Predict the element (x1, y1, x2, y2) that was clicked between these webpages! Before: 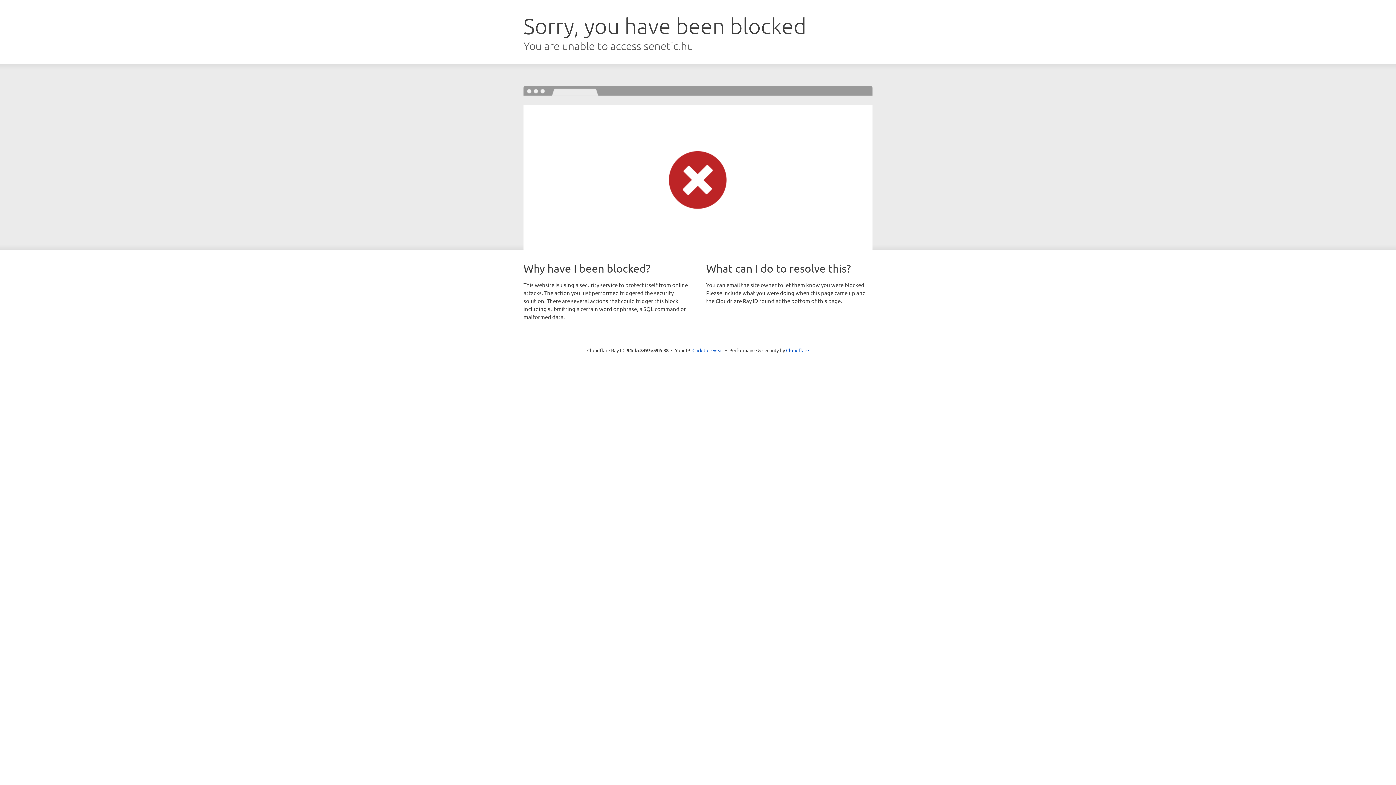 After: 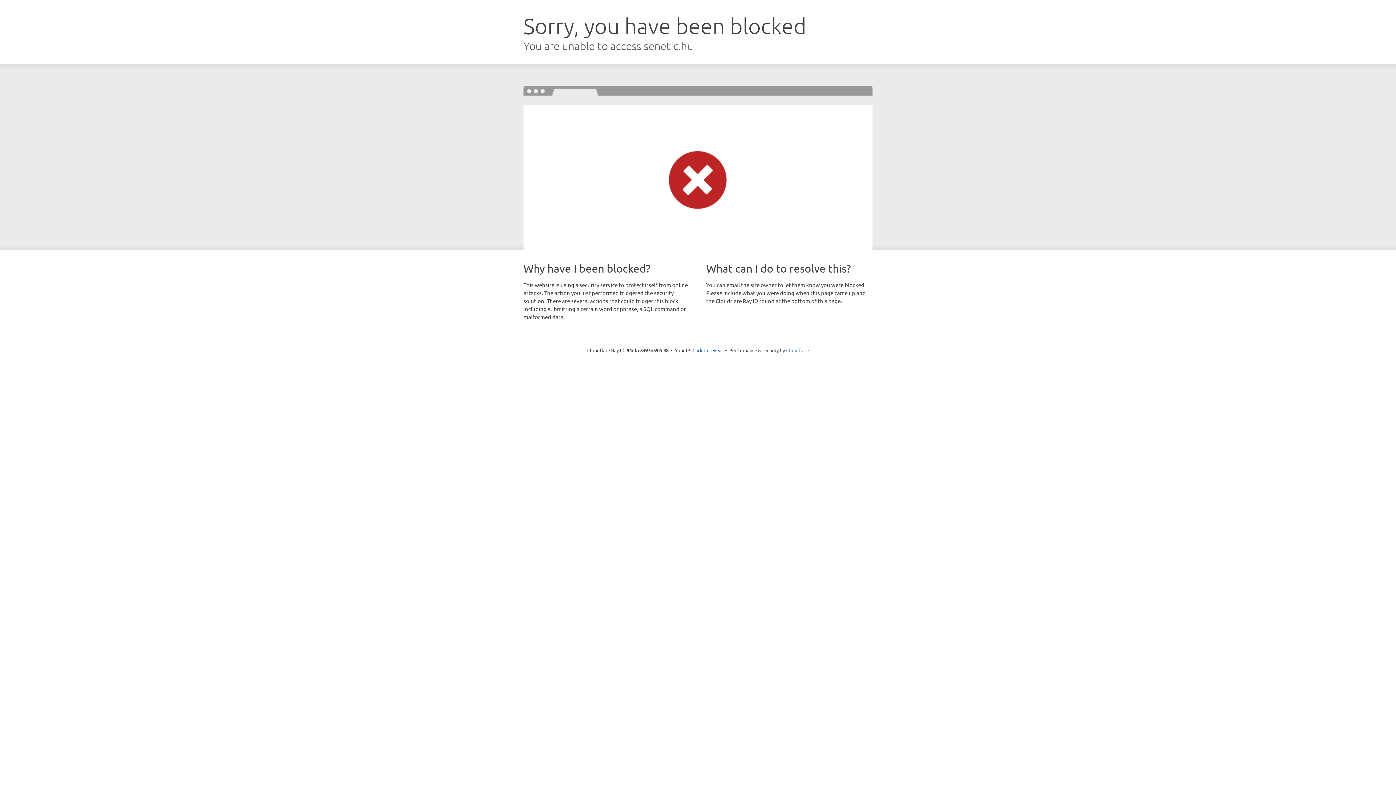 Action: label: Cloudflare bbox: (786, 347, 809, 353)